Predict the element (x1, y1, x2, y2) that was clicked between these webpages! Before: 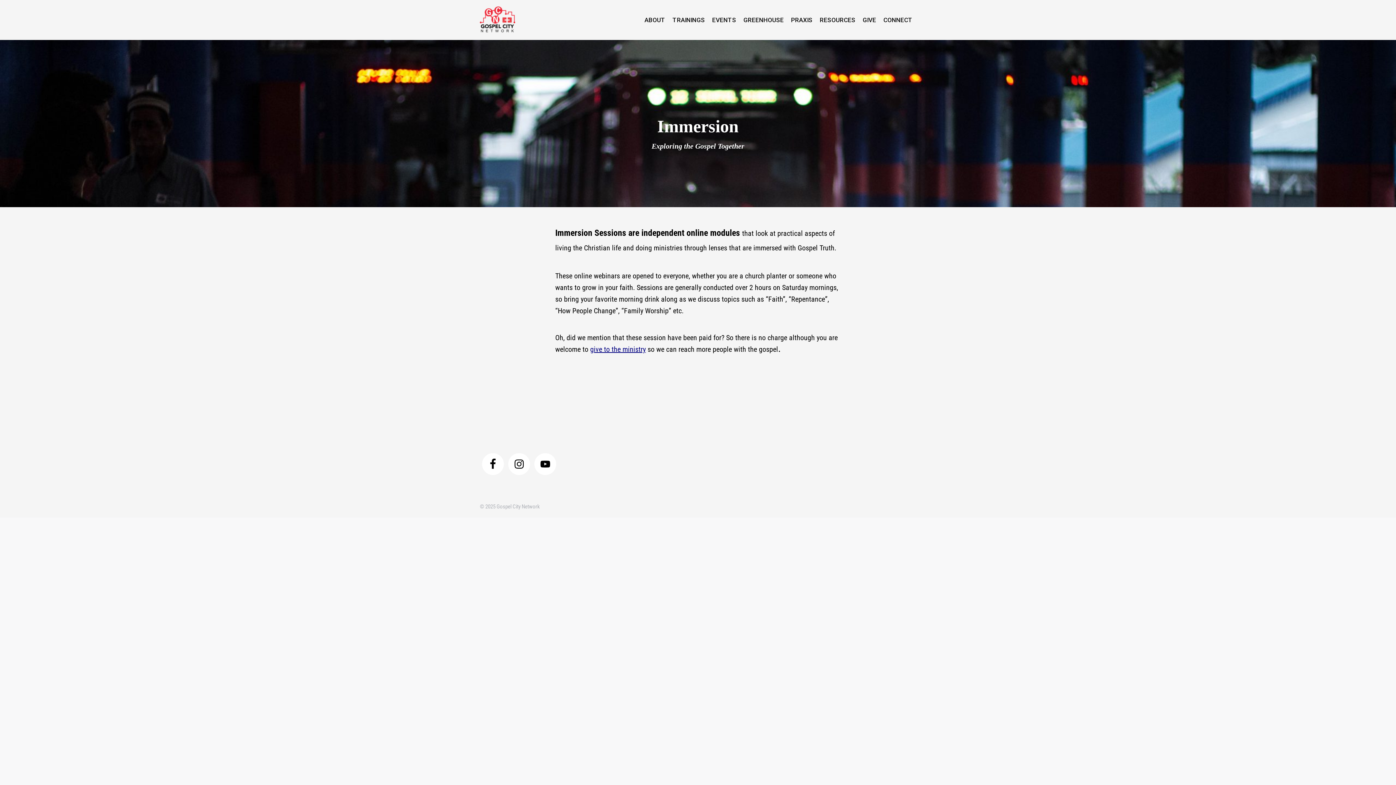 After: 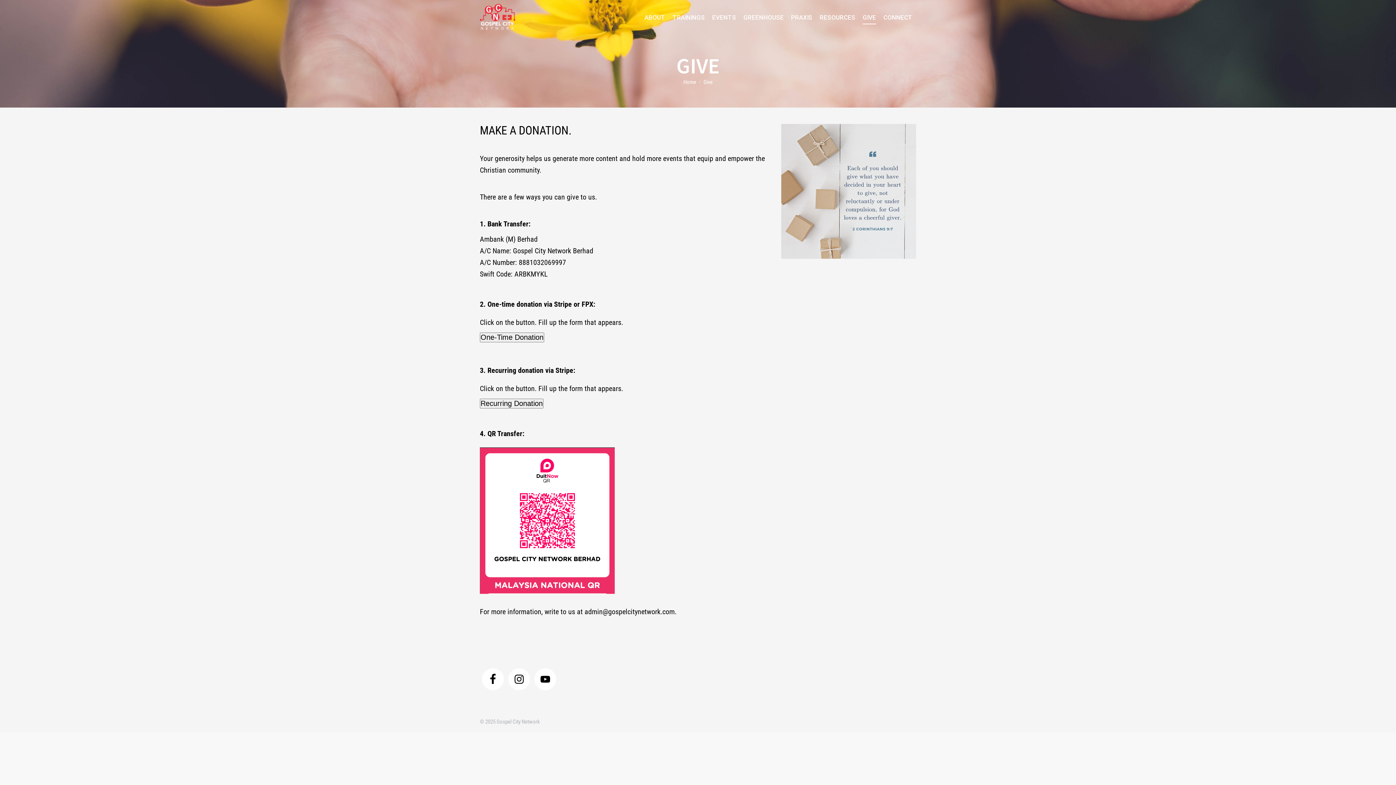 Action: bbox: (862, 14, 876, 26) label: GIVE